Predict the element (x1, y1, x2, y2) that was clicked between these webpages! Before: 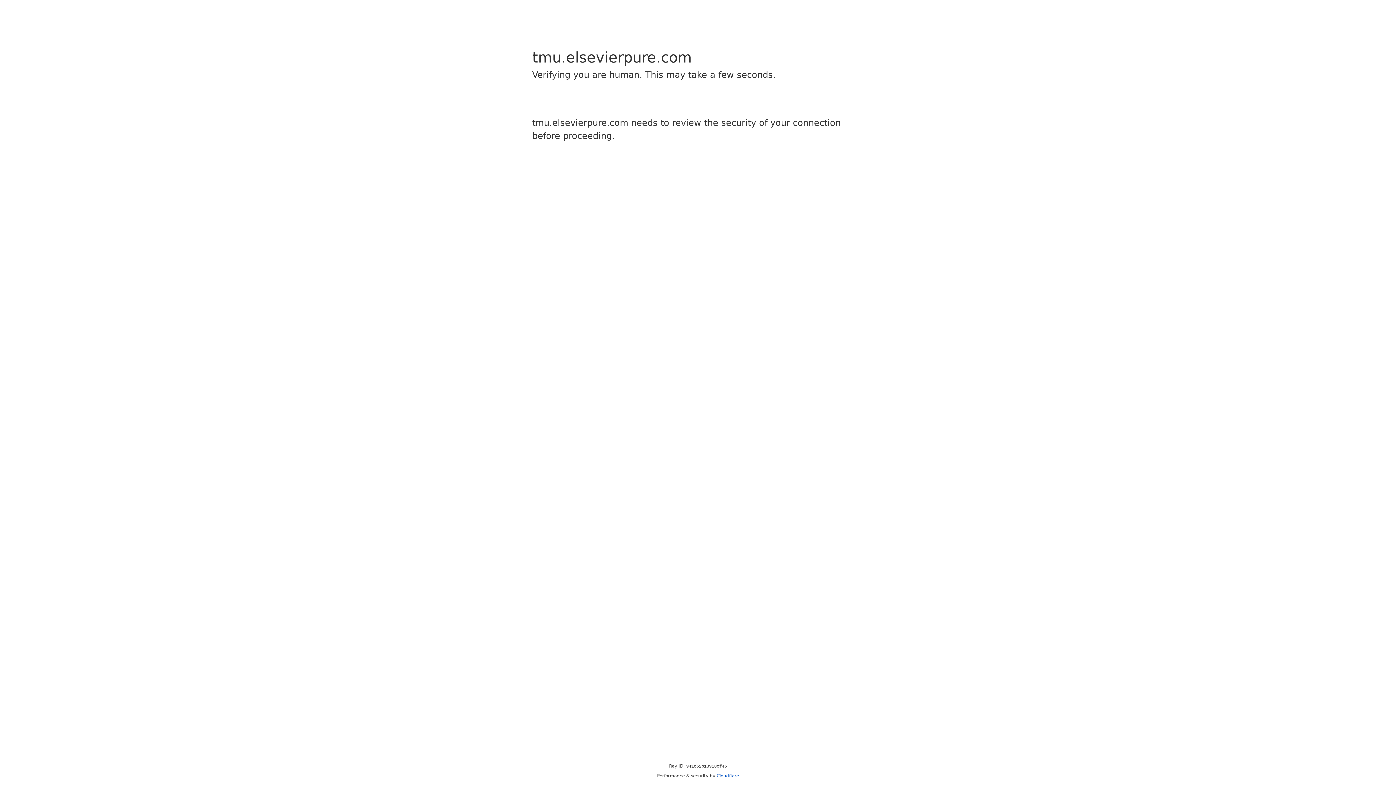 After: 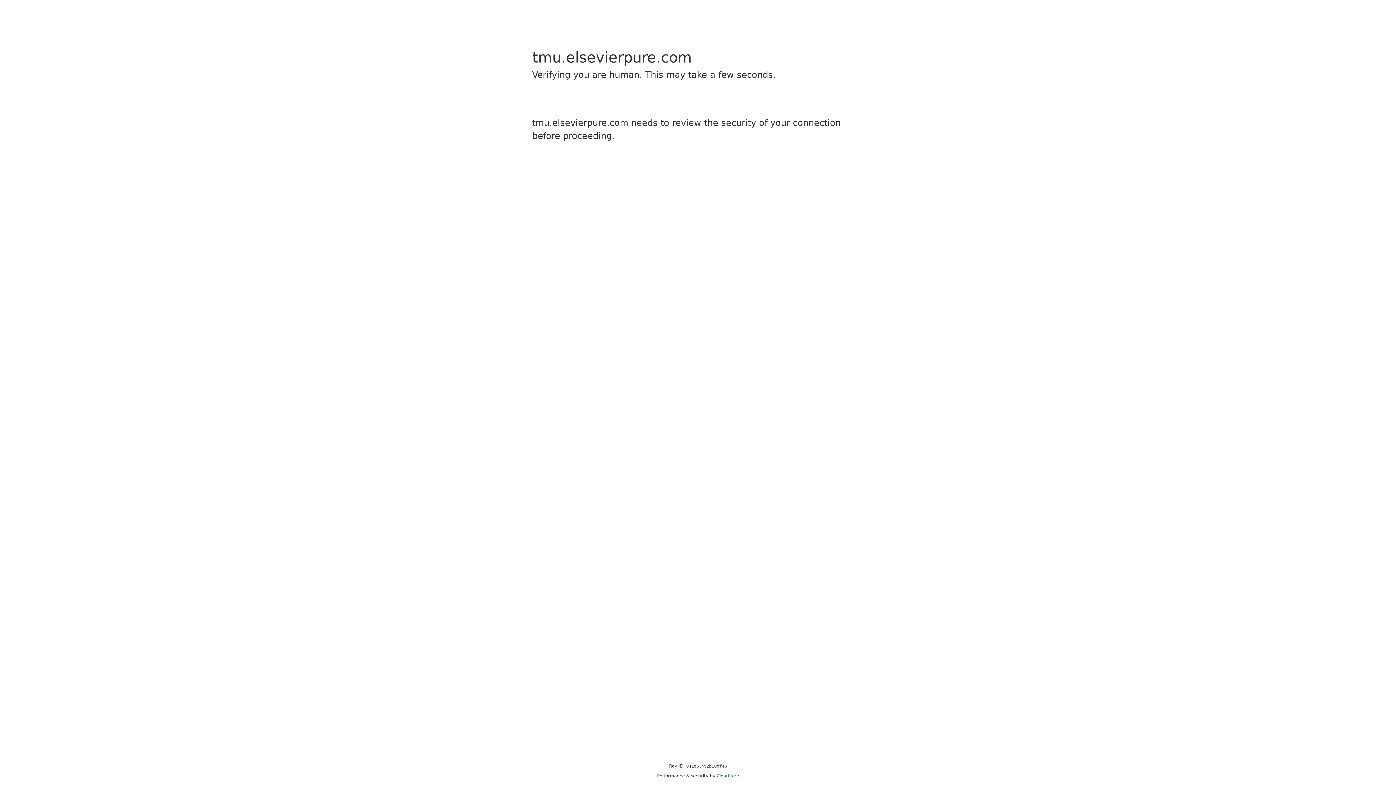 Action: bbox: (716, 773, 739, 778) label: Cloudflare